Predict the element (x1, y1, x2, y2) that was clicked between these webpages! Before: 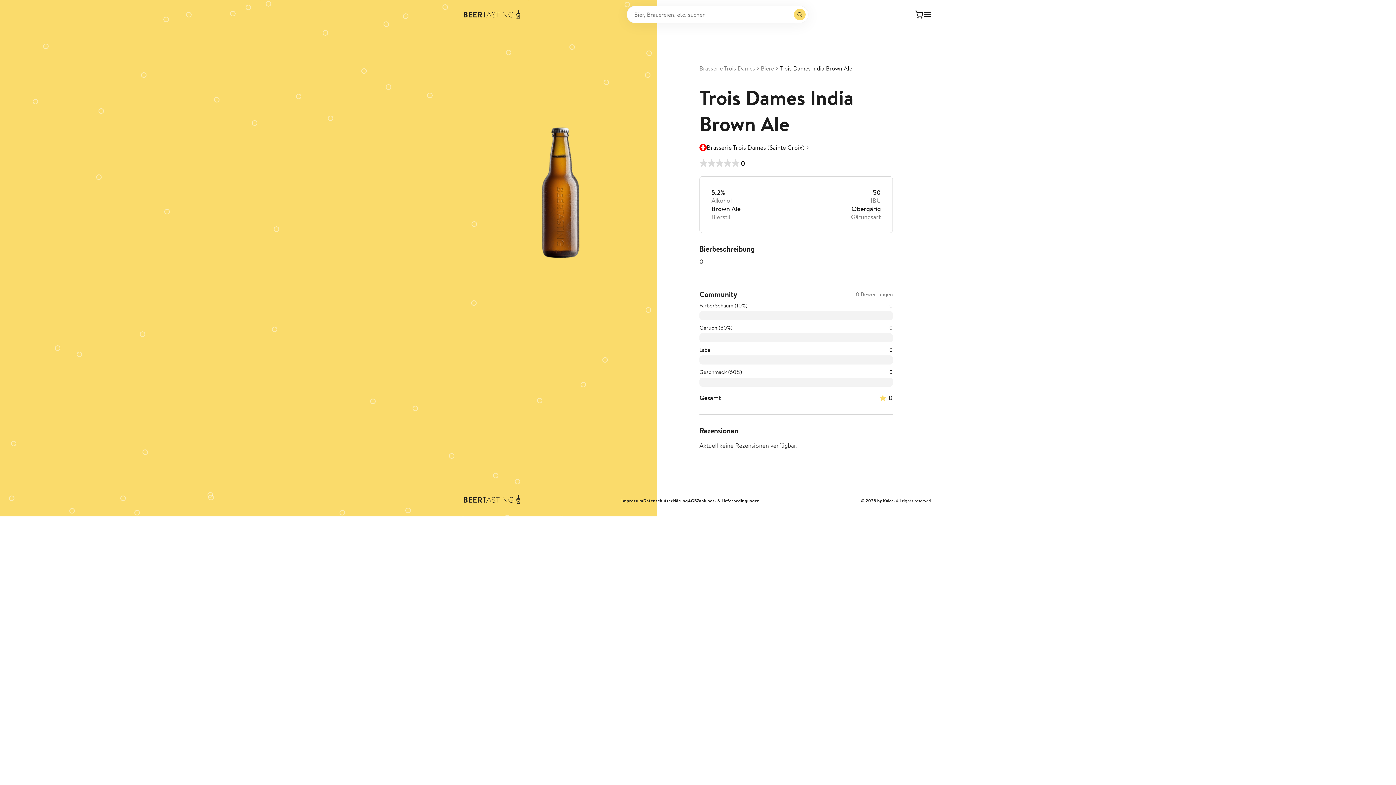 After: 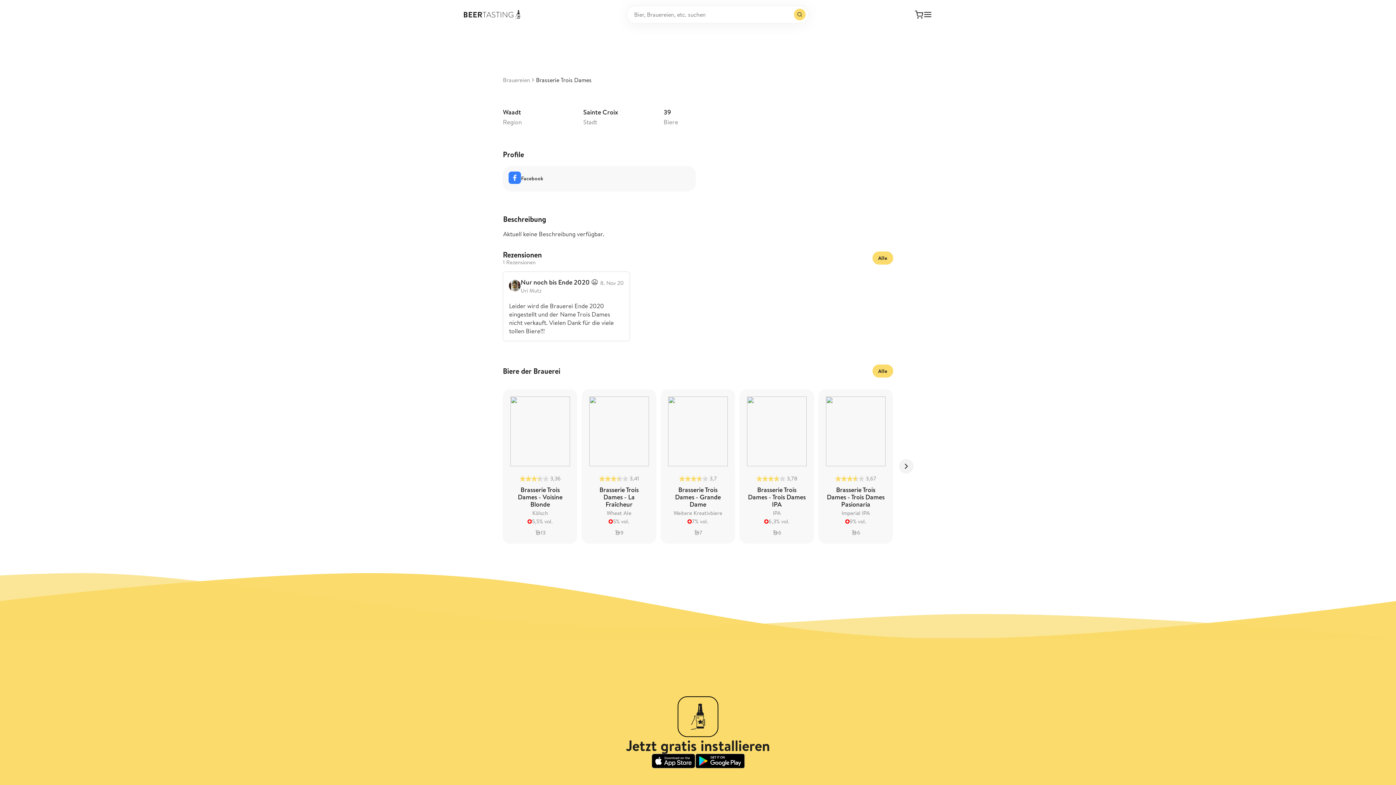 Action: label: Brasserie Trois Dames (Sainte Croix) bbox: (699, 142, 810, 152)